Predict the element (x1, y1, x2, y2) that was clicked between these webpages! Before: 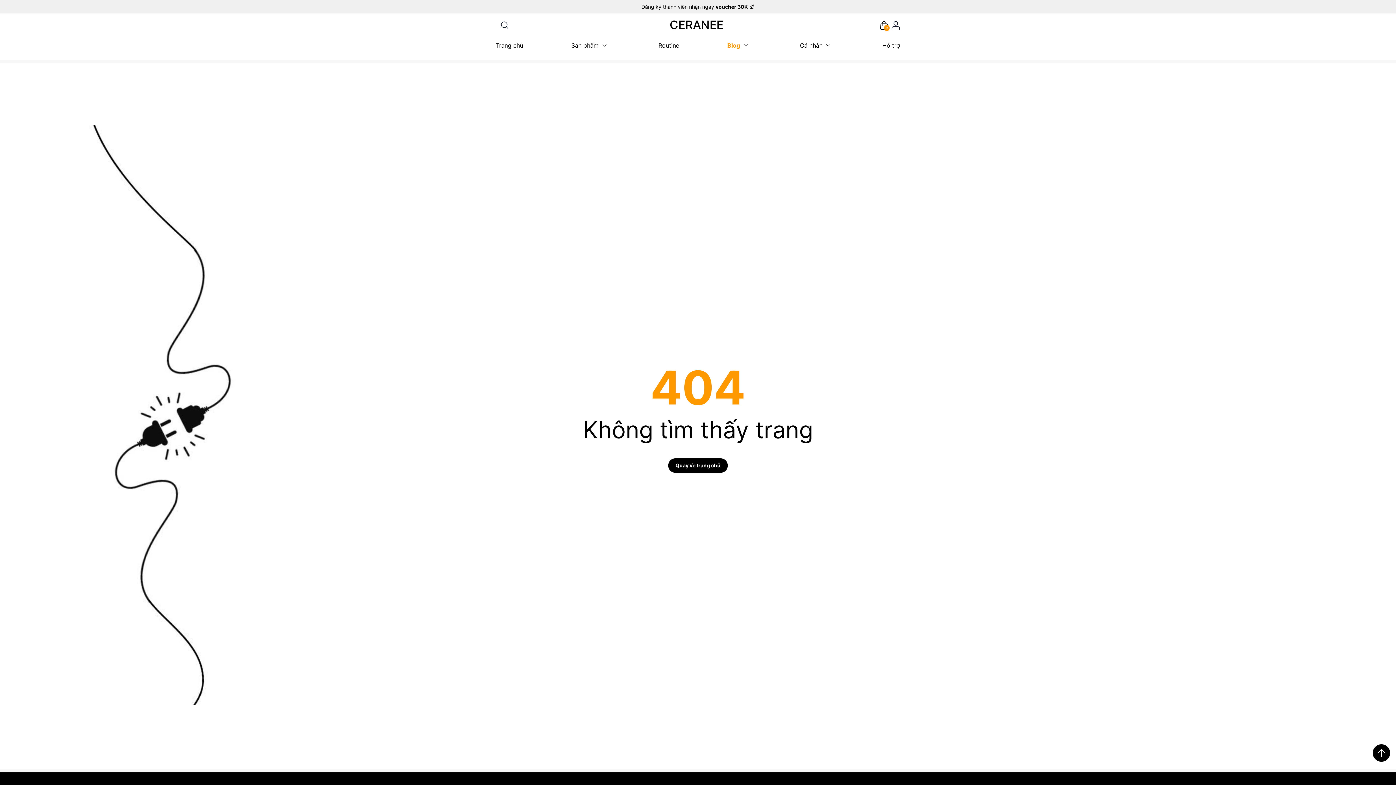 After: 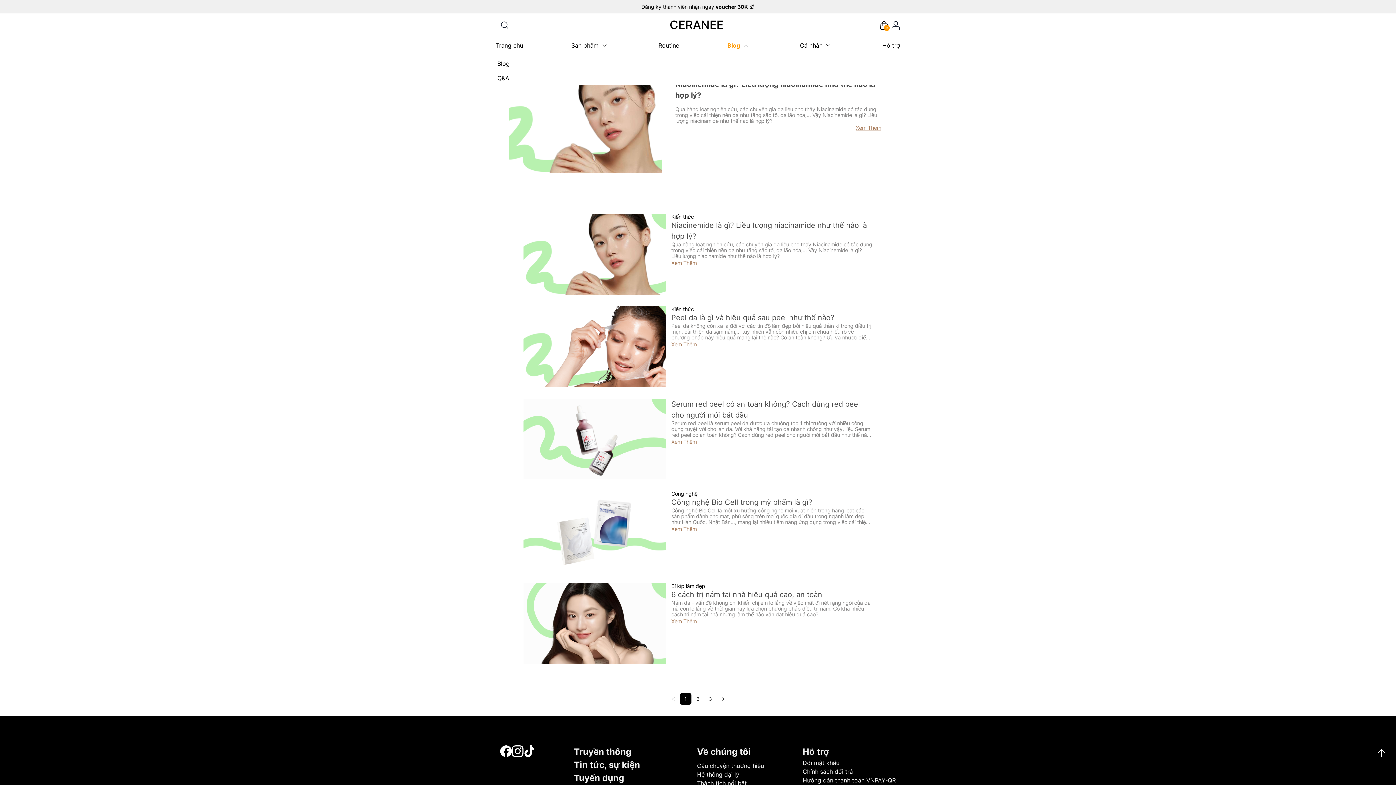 Action: bbox: (727, 38, 751, 52) label: Blog